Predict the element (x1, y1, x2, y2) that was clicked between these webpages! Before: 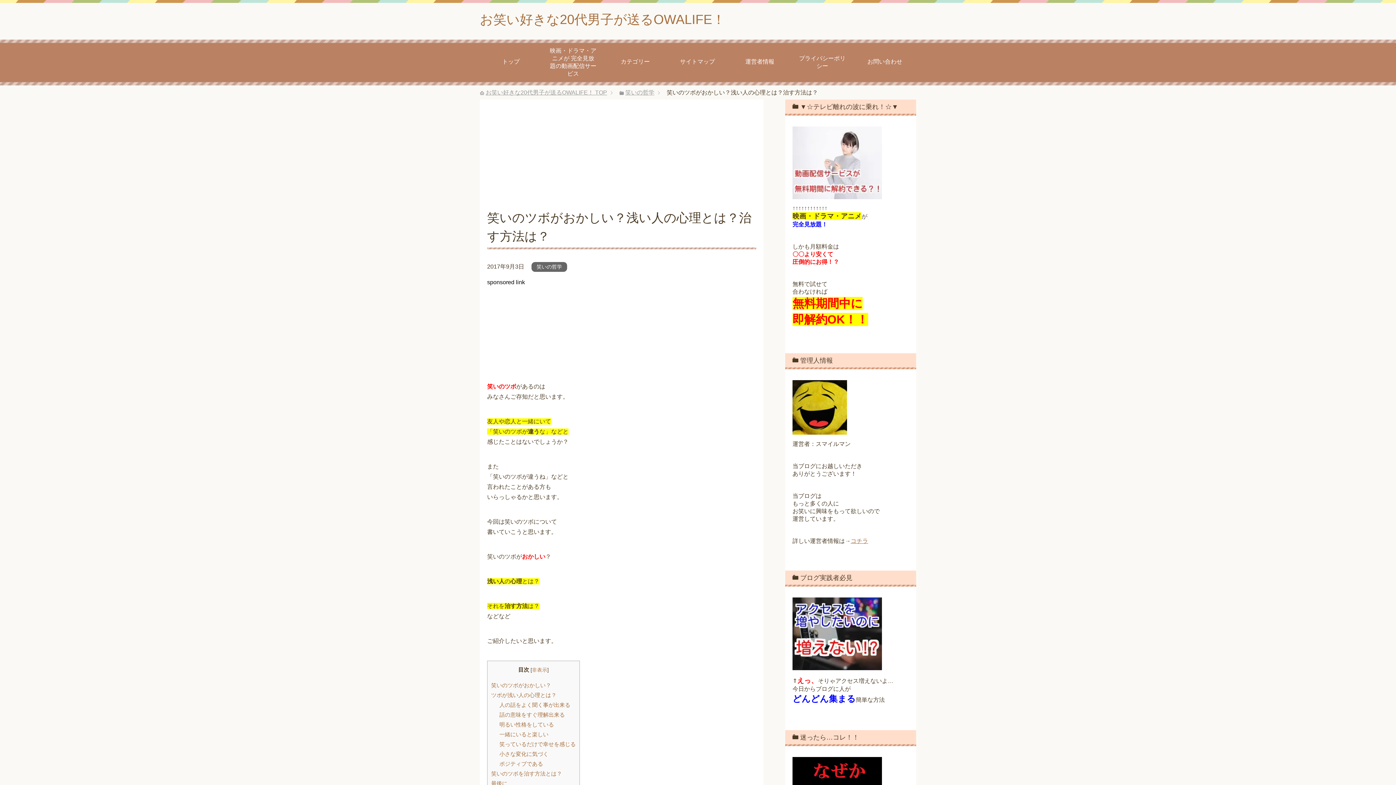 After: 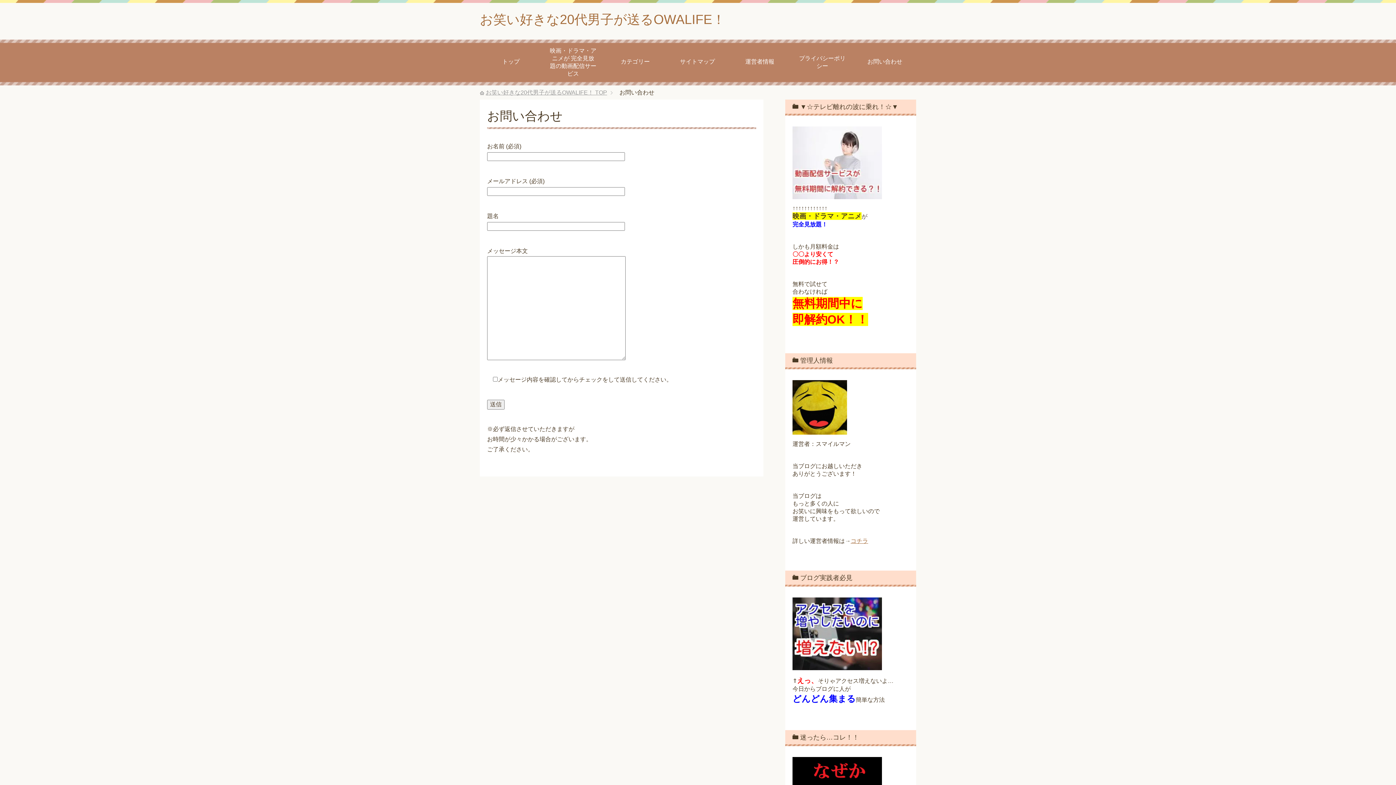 Action: bbox: (853, 50, 916, 74) label: お問い合わせ